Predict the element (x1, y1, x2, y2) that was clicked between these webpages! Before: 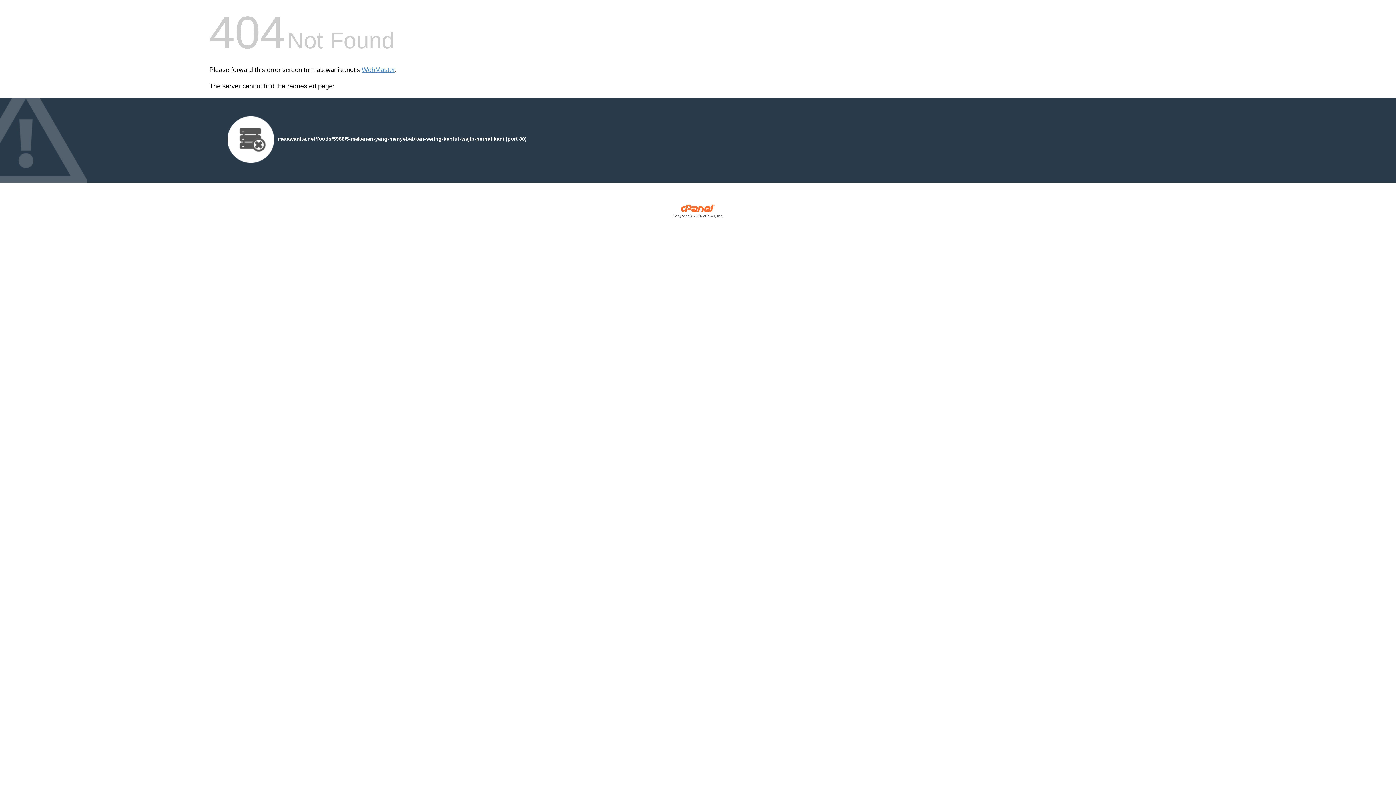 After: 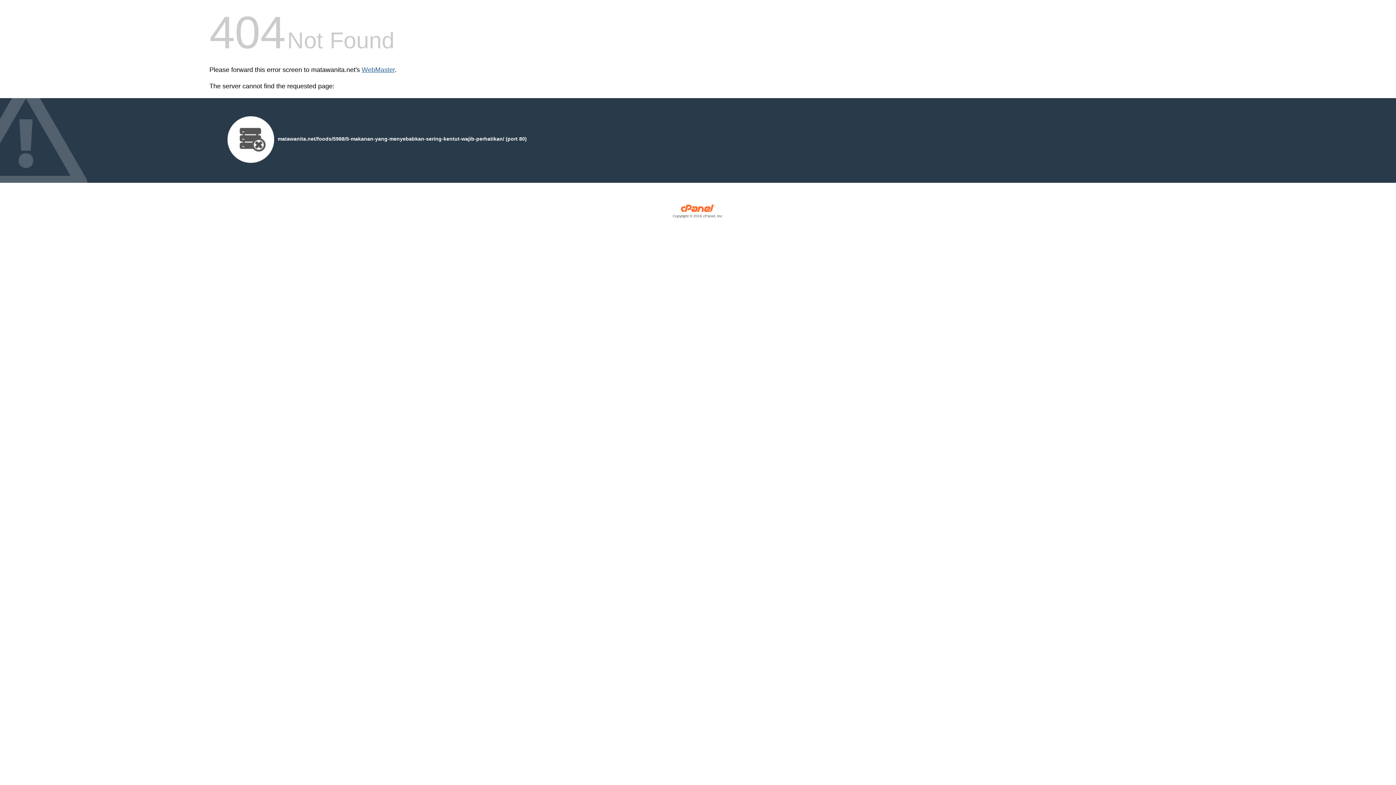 Action: bbox: (361, 66, 394, 73) label: WebMaster